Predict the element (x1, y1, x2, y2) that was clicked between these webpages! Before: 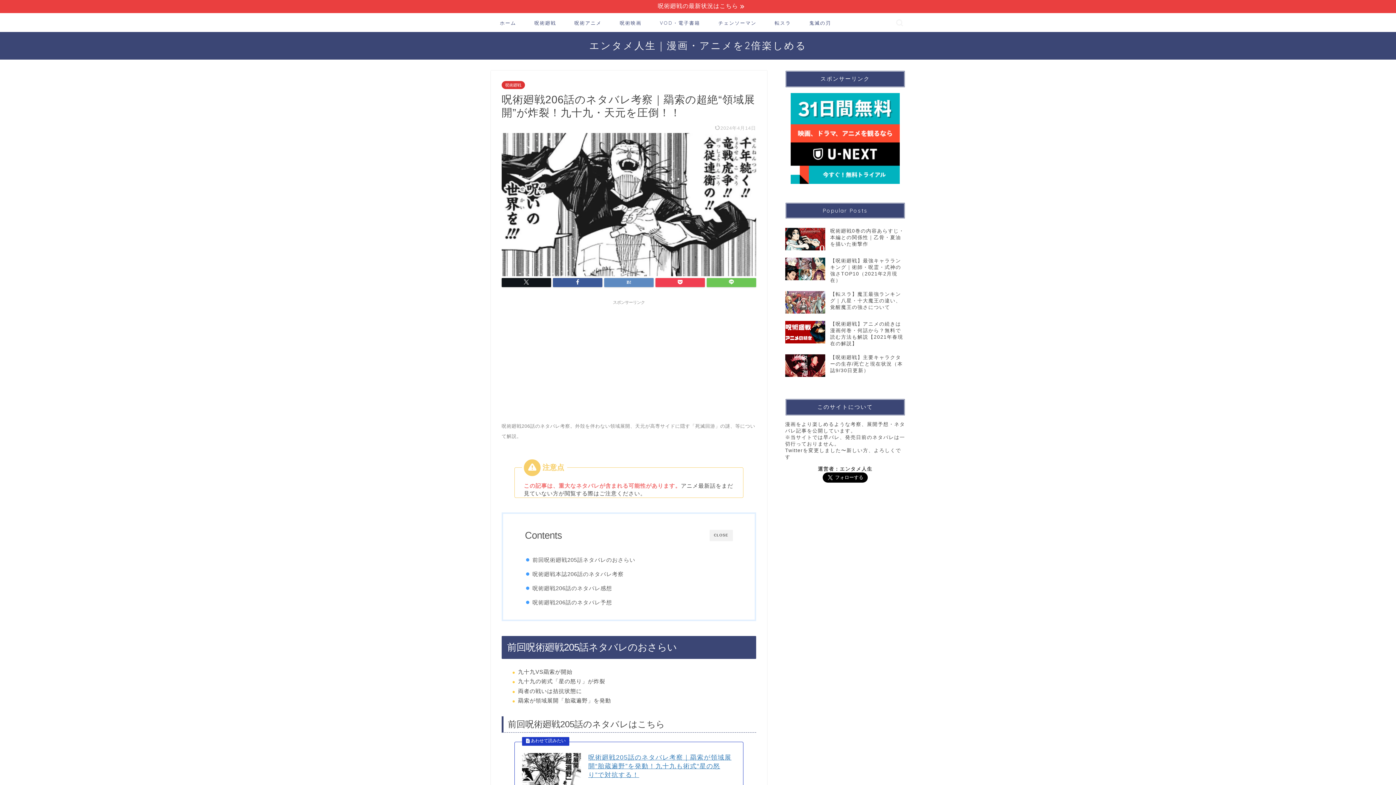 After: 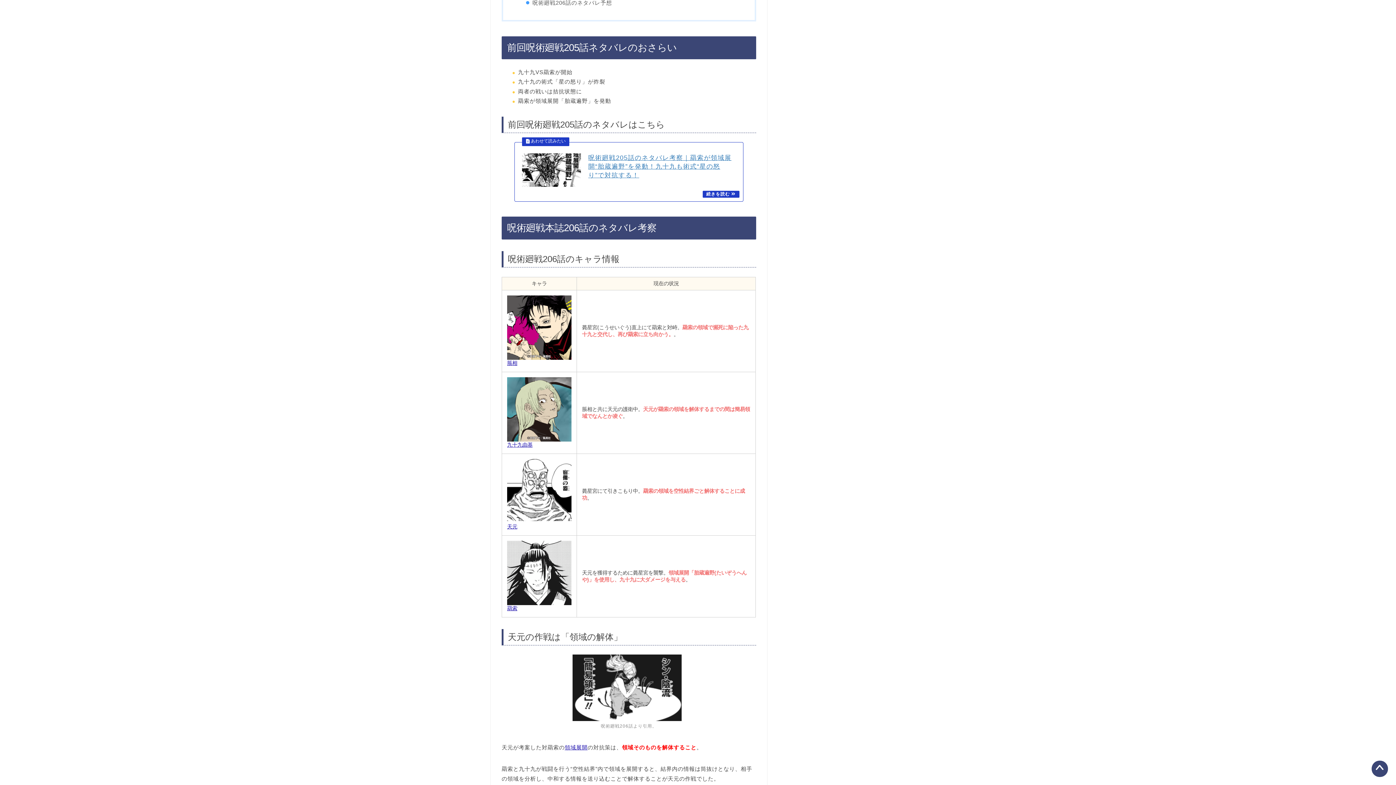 Action: bbox: (532, 555, 635, 564) label: 前回呪術廻戦205話ネタバレのおさらい